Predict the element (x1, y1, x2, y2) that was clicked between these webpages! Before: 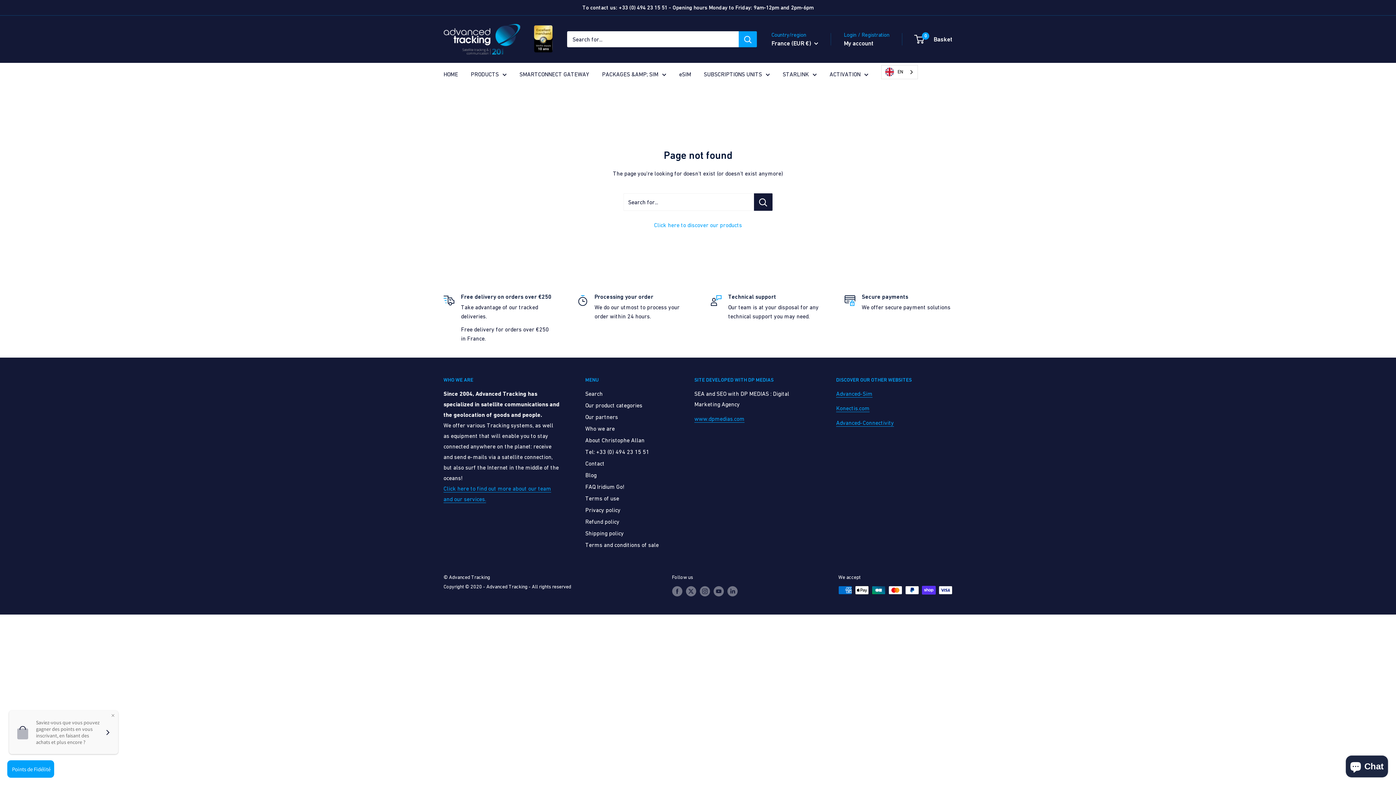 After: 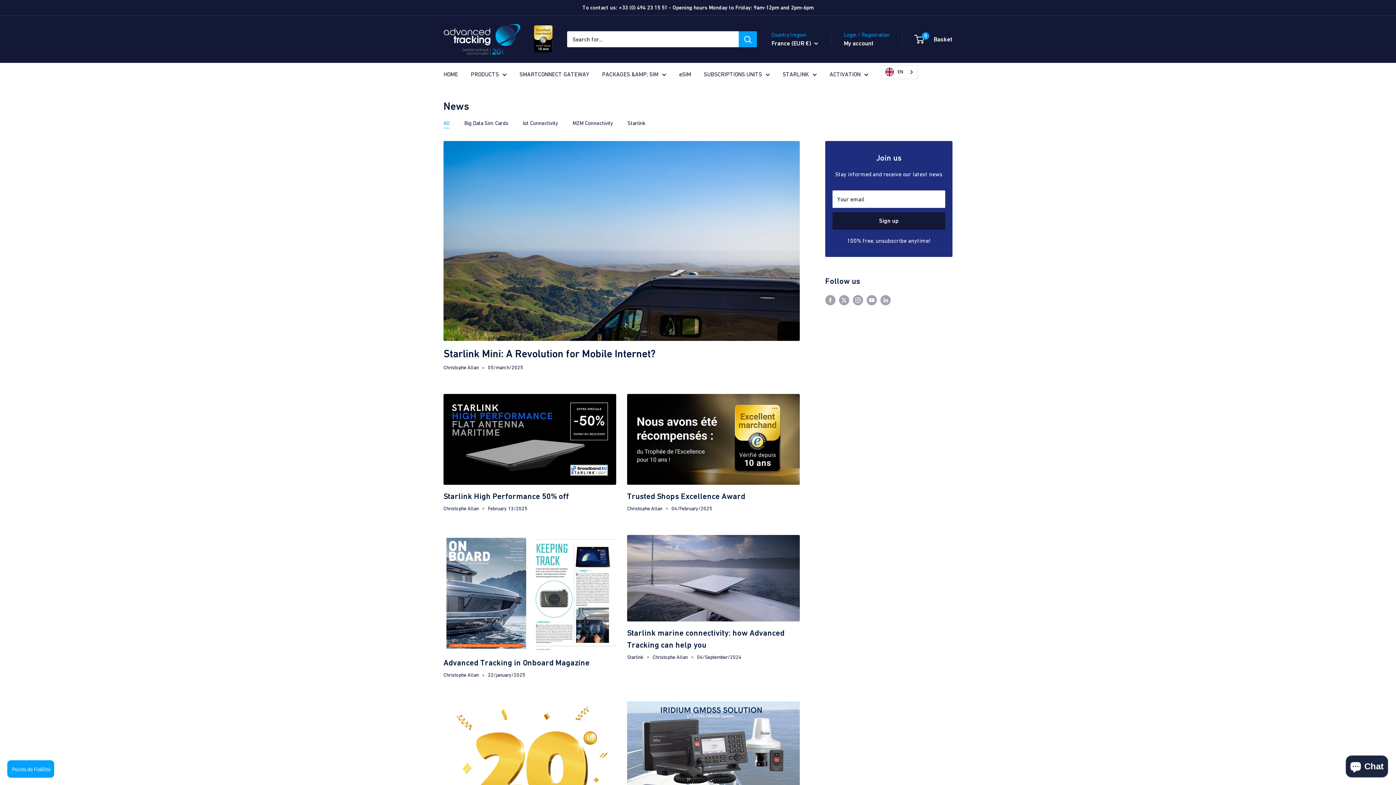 Action: label: Blog bbox: (585, 469, 669, 481)